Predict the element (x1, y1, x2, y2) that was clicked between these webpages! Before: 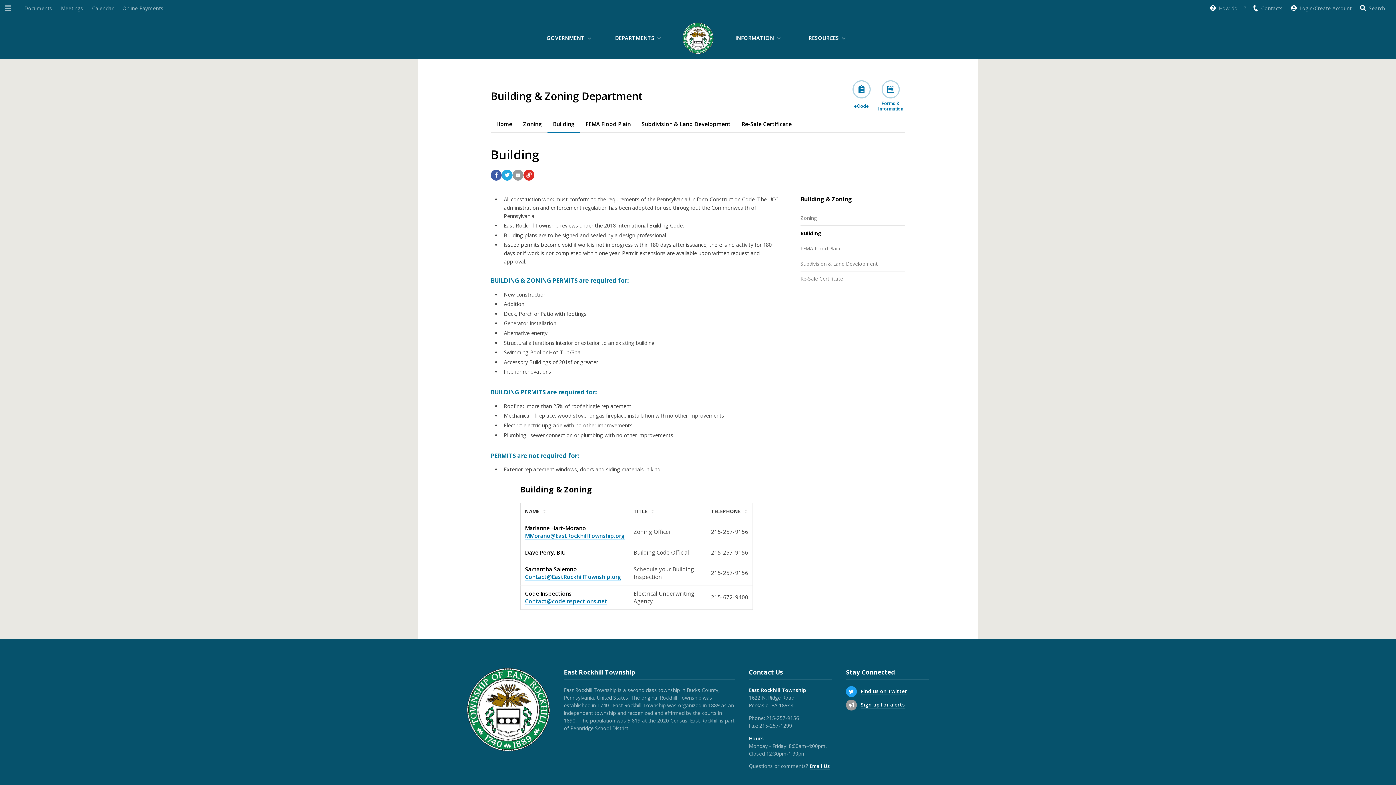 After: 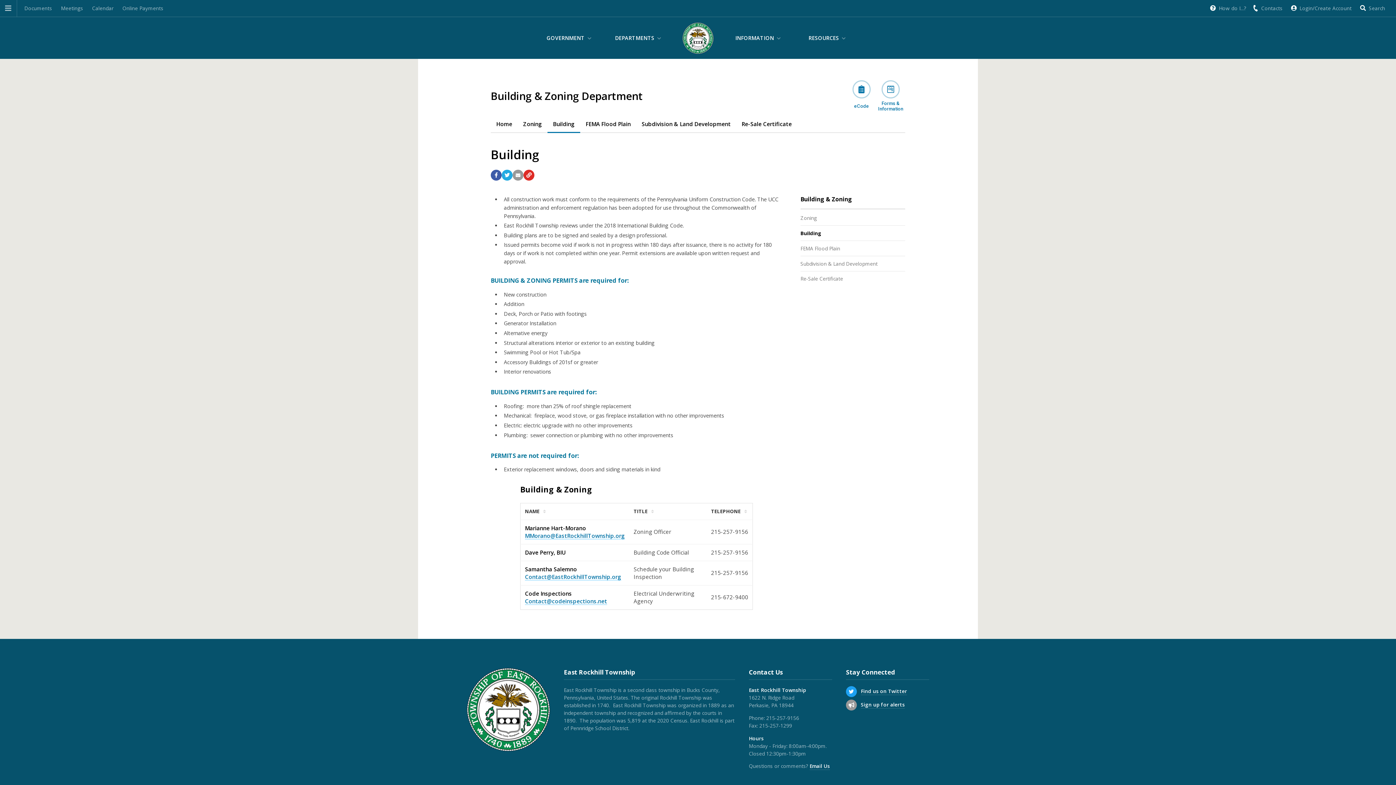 Action: bbox: (800, 229, 821, 236) label: Building